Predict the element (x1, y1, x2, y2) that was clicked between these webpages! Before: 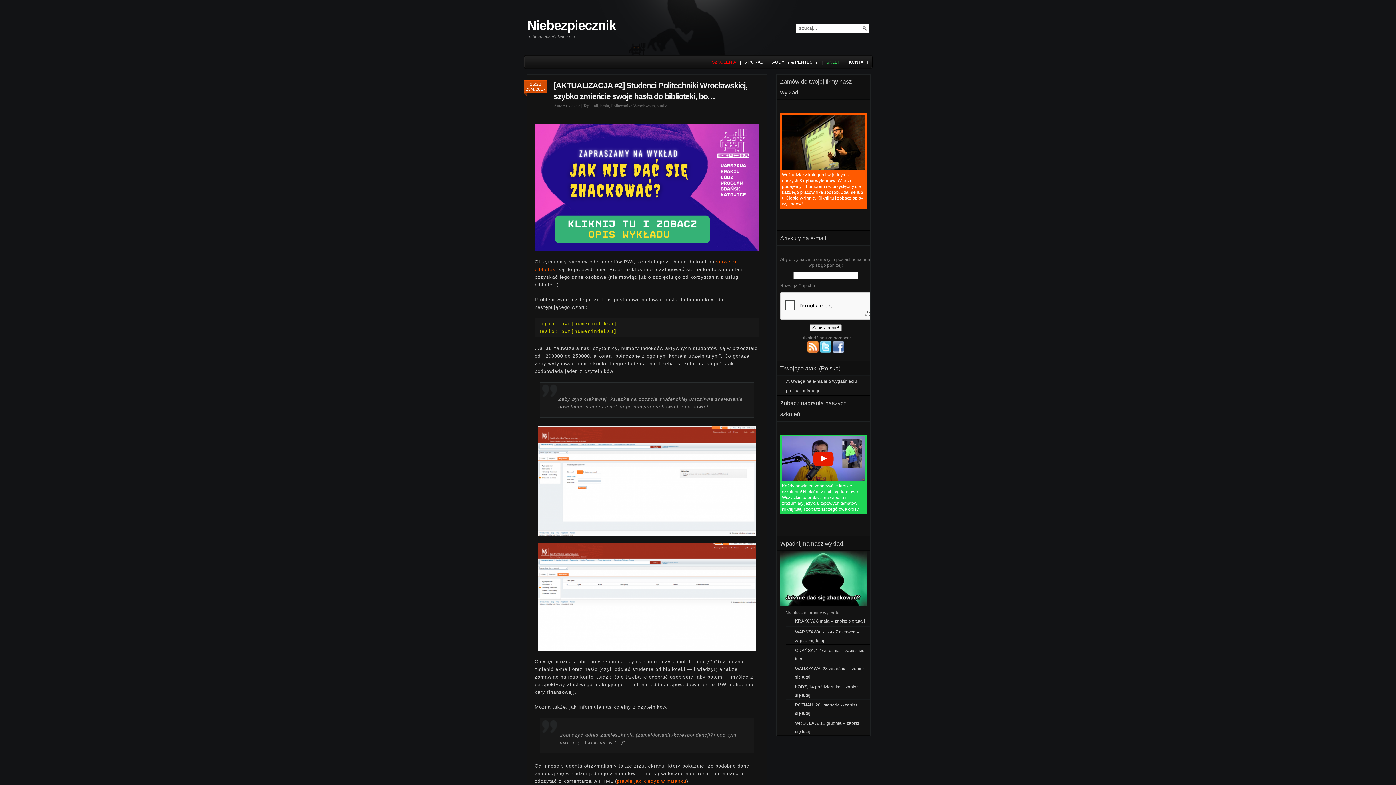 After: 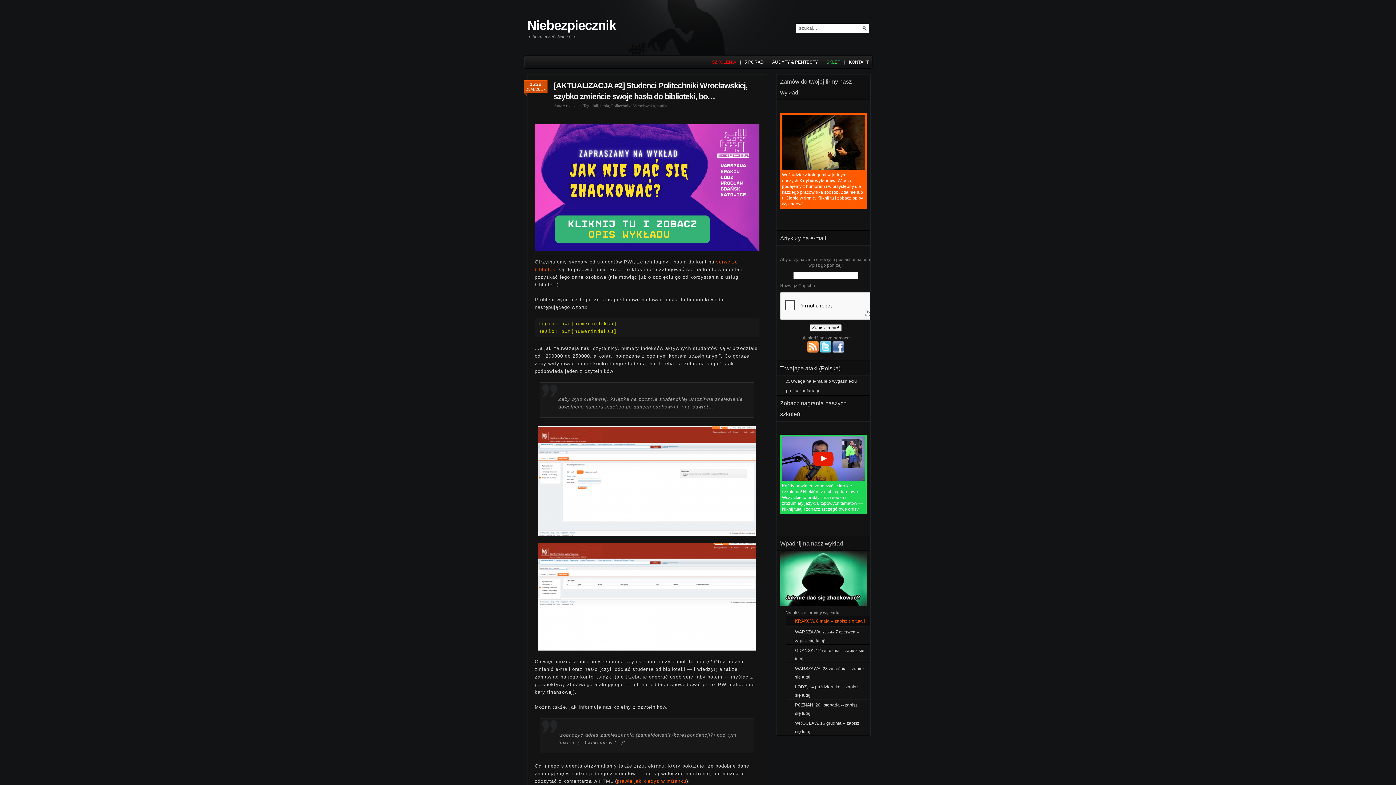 Action: label: KRAKÓW, 8 maja -- zapisz się tutaj! bbox: (795, 618, 865, 623)